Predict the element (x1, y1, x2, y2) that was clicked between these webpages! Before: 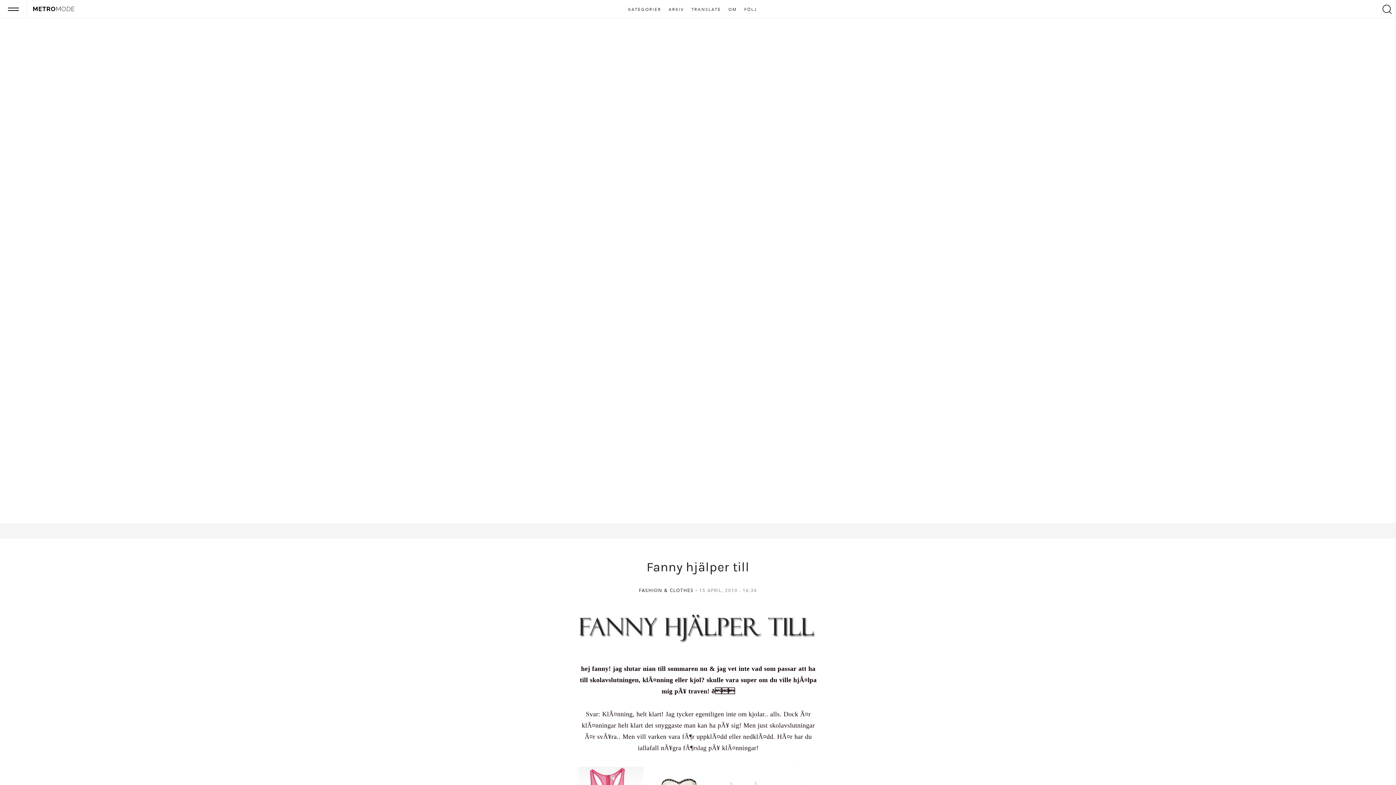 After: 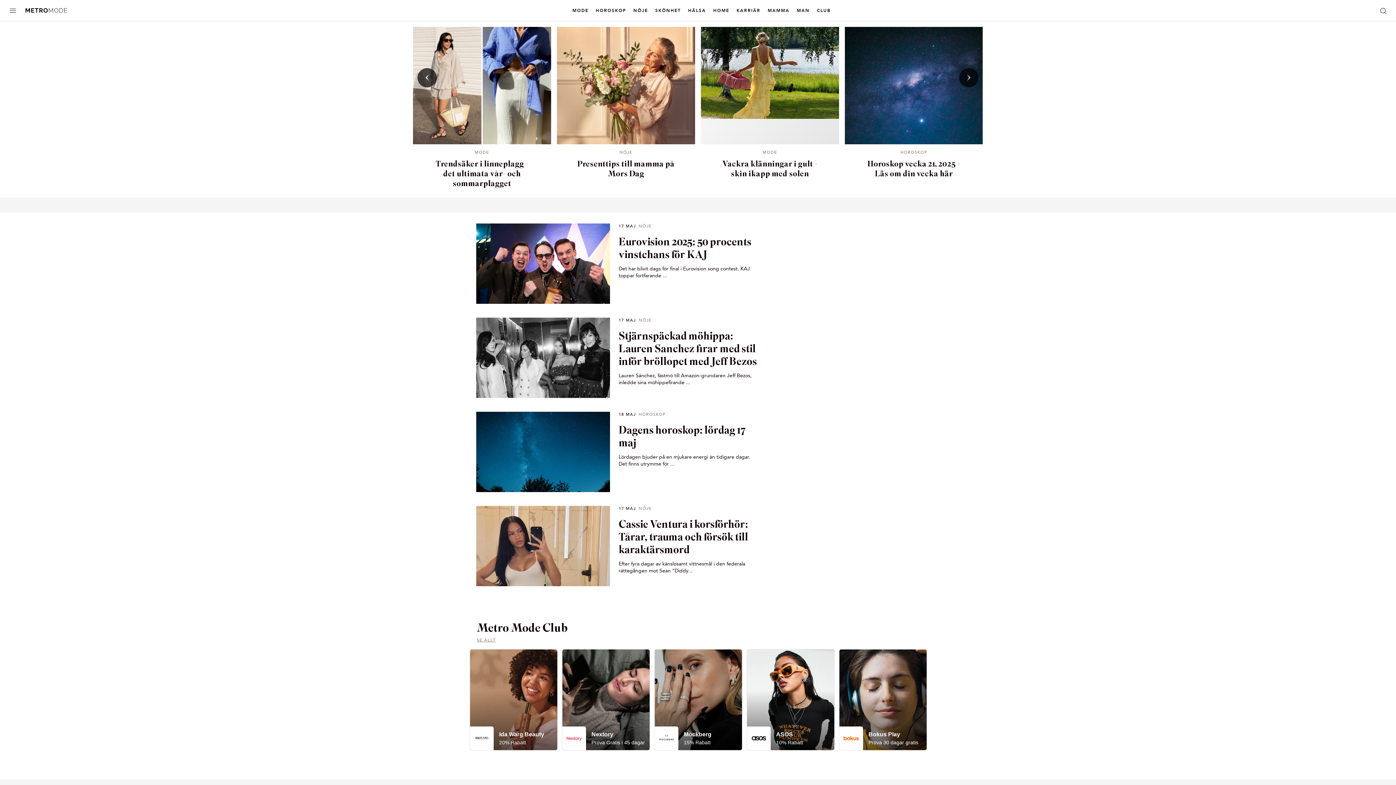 Action: bbox: (27, 0, 80, 18)